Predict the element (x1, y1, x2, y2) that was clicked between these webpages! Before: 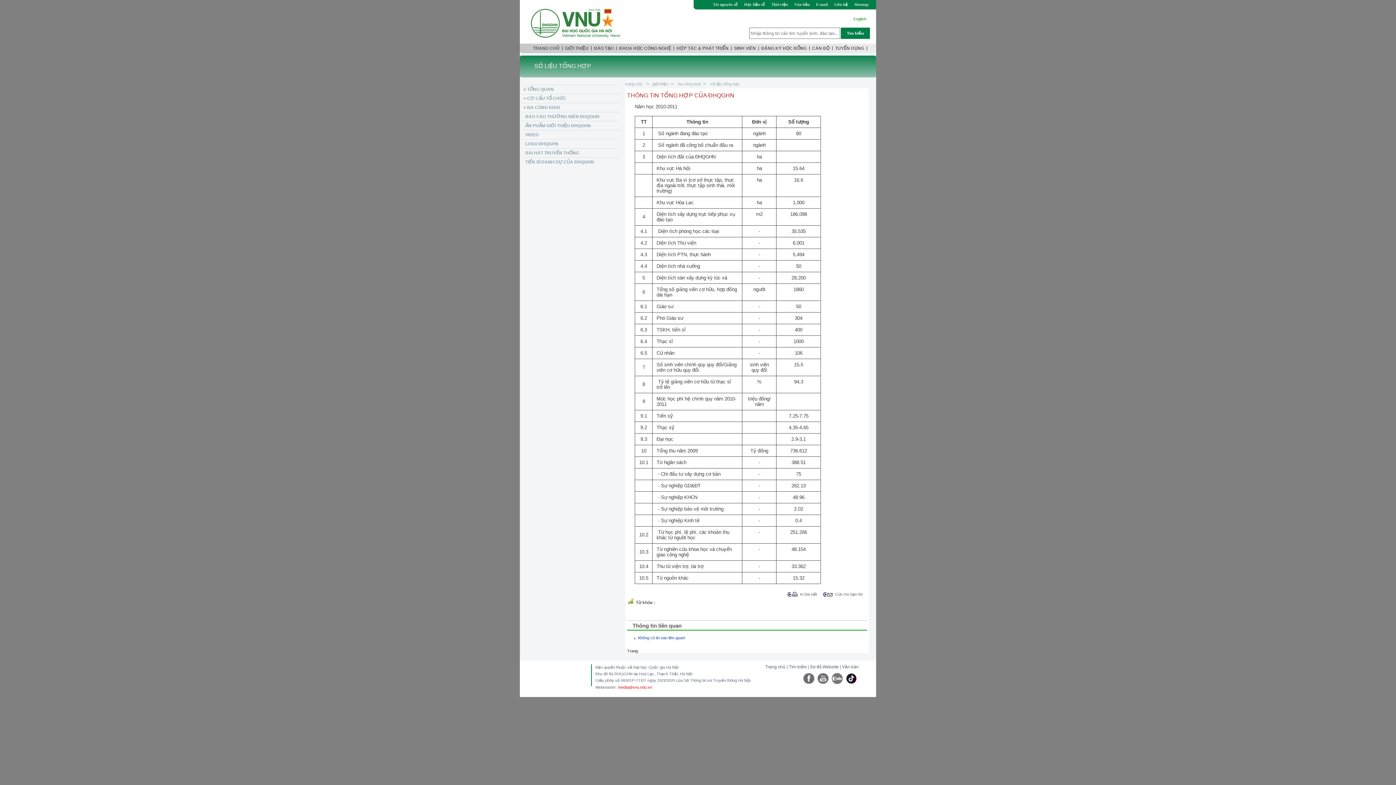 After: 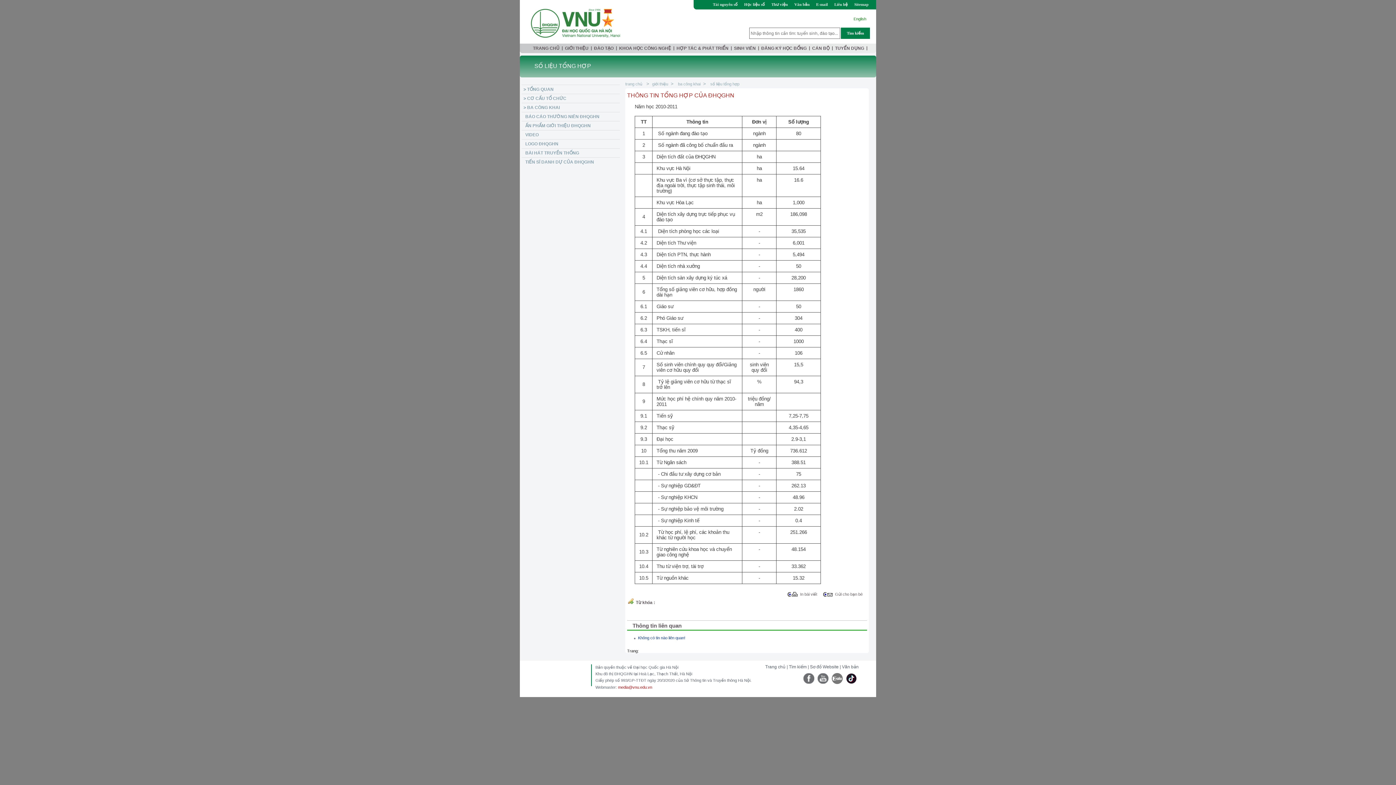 Action: bbox: (595, 692, 644, 696) label: kiemtra_spam@vnu.edu.vn